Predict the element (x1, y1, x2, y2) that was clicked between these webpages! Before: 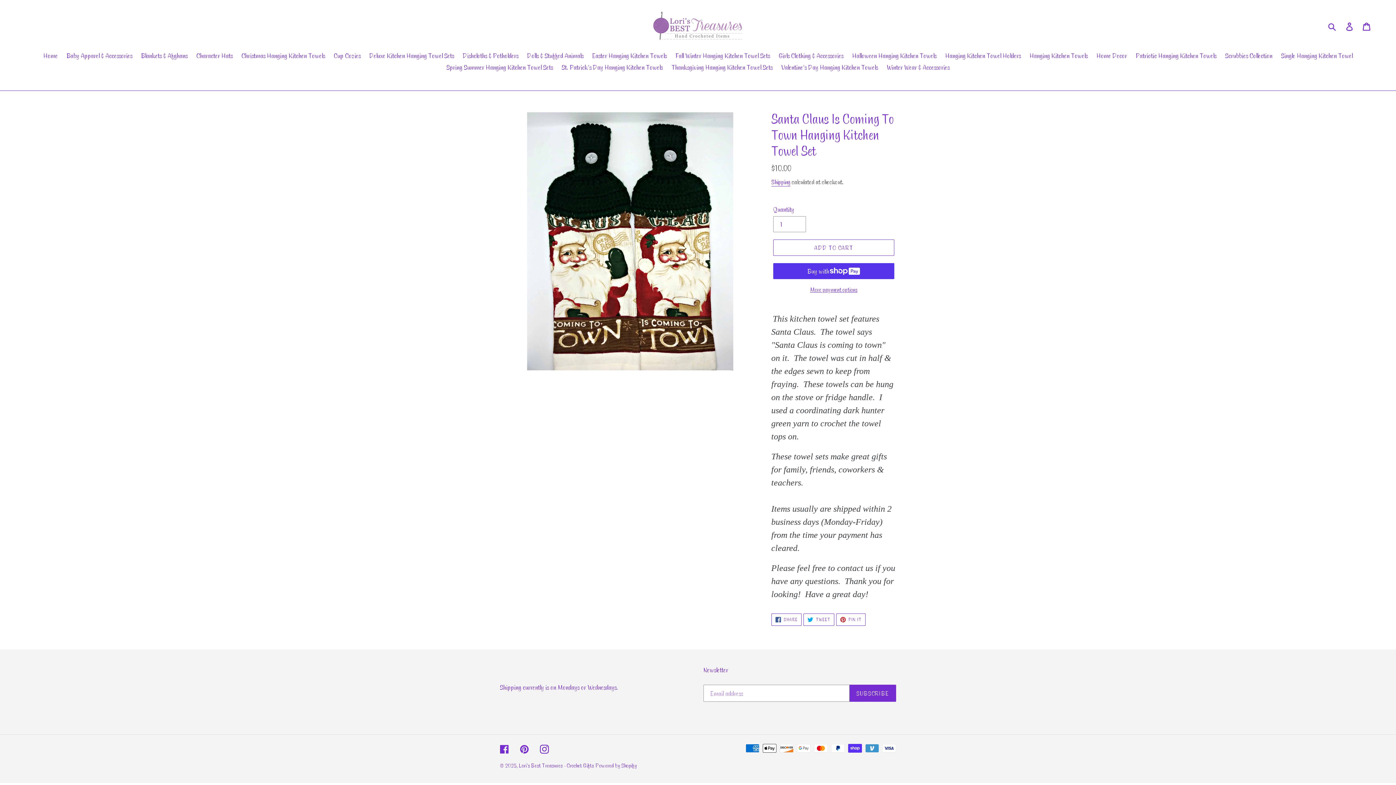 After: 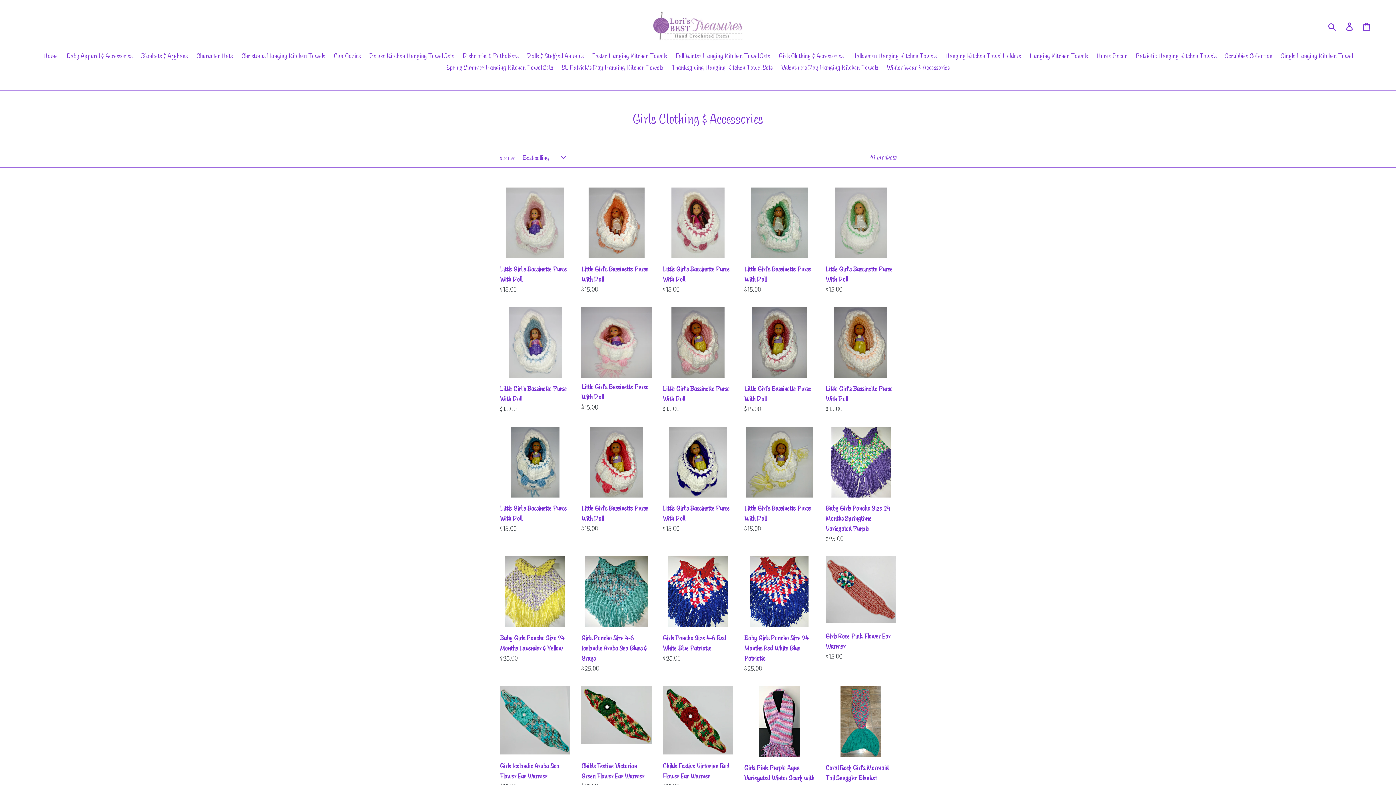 Action: label: Girls Clothing & Accessories bbox: (775, 50, 847, 61)